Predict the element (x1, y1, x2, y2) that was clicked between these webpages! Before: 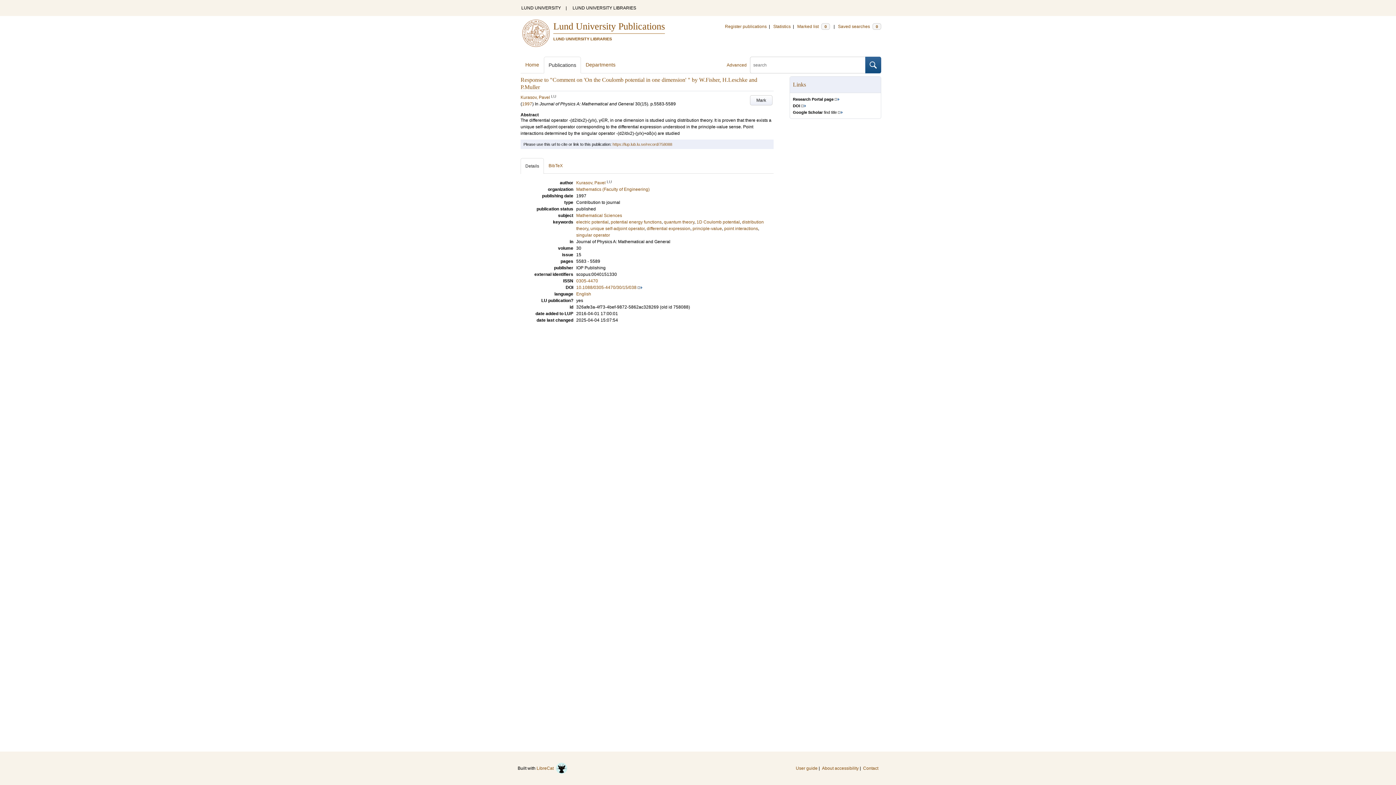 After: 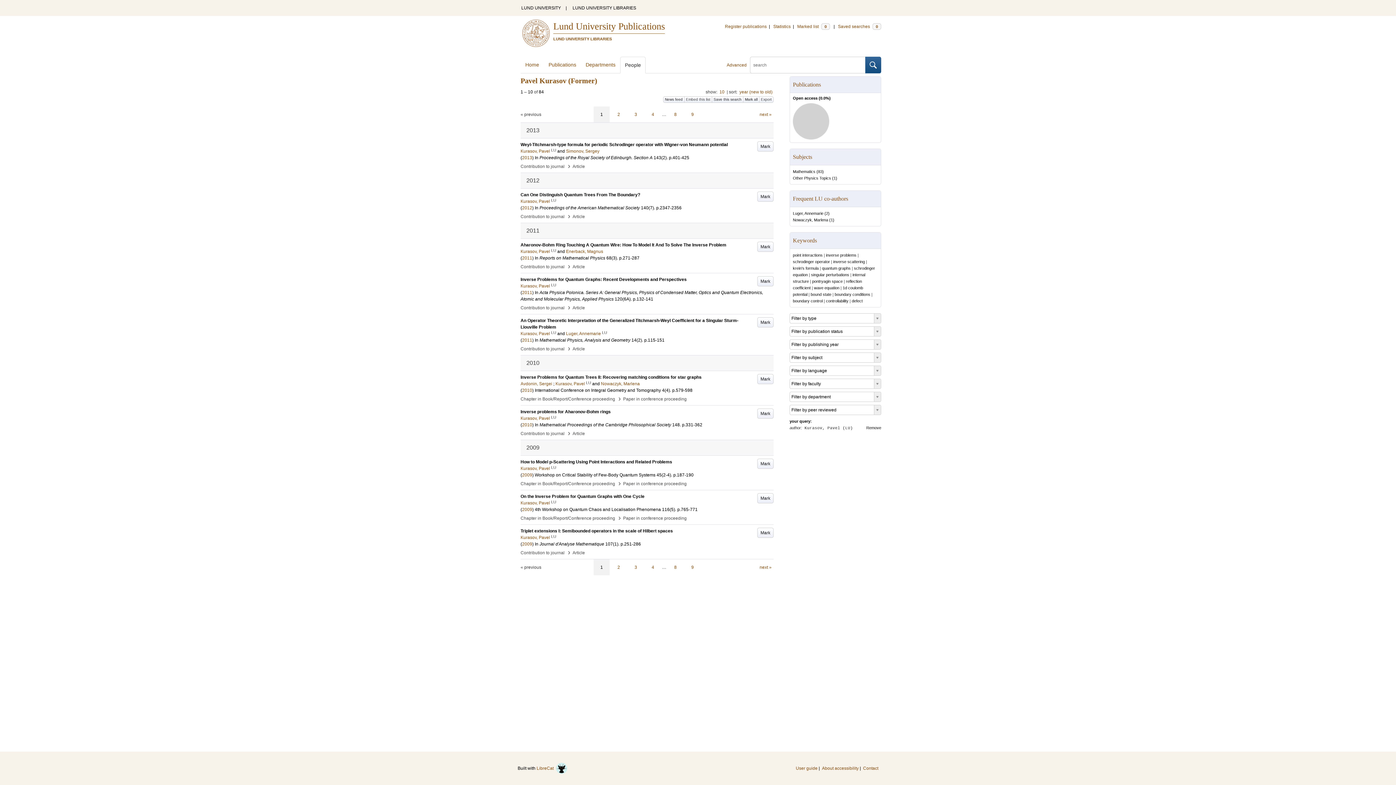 Action: label: Kurasov, Pavel bbox: (576, 180, 605, 185)